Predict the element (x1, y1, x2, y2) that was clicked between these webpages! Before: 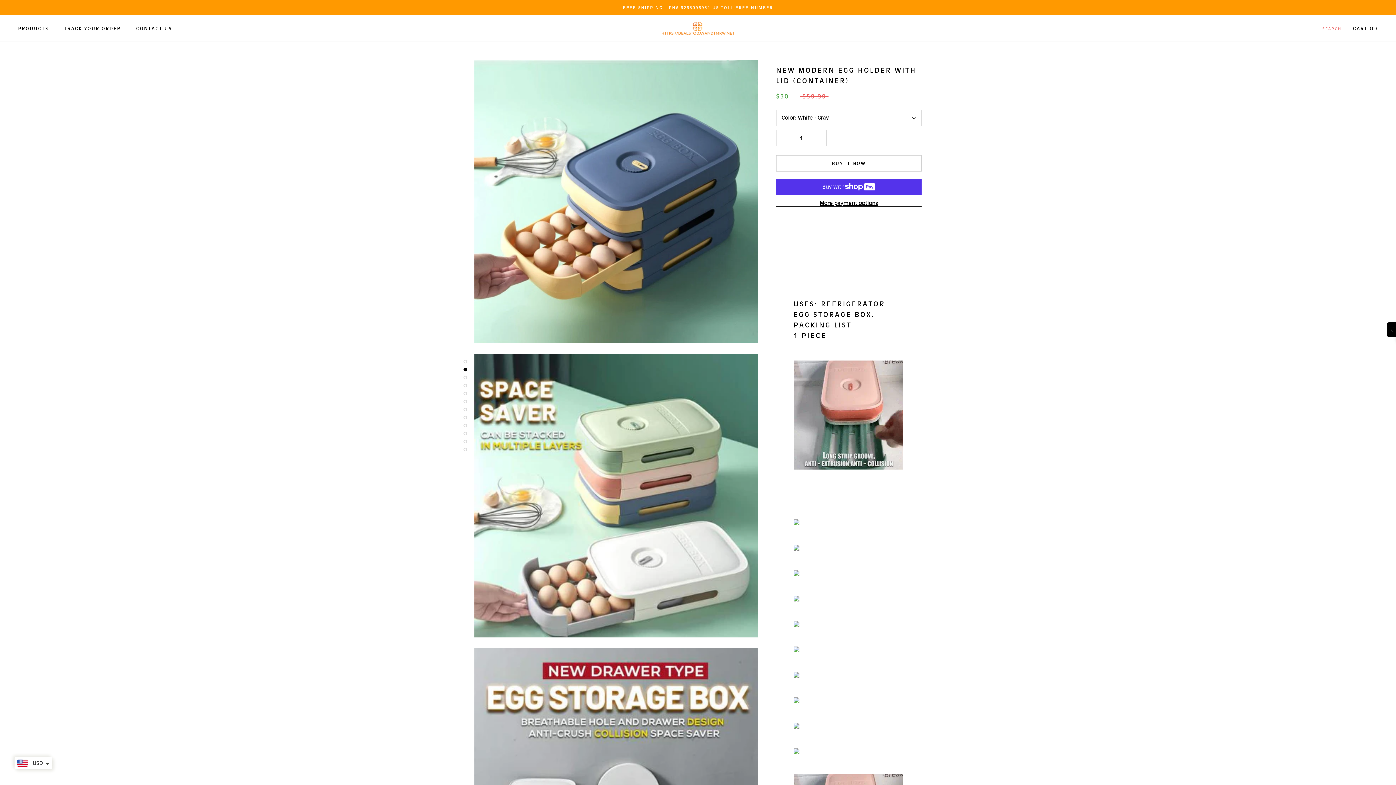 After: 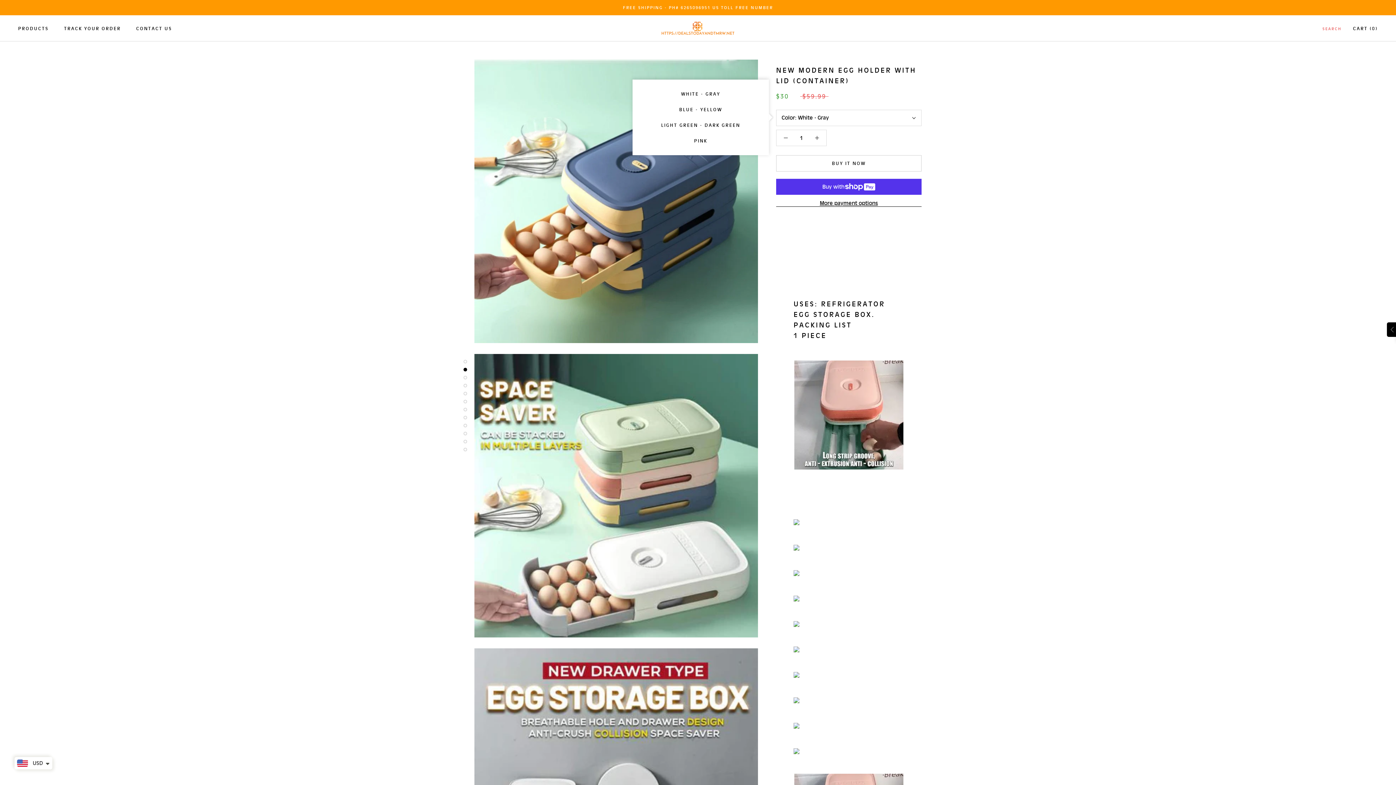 Action: label: Color: White - Gray bbox: (776, 109, 921, 126)